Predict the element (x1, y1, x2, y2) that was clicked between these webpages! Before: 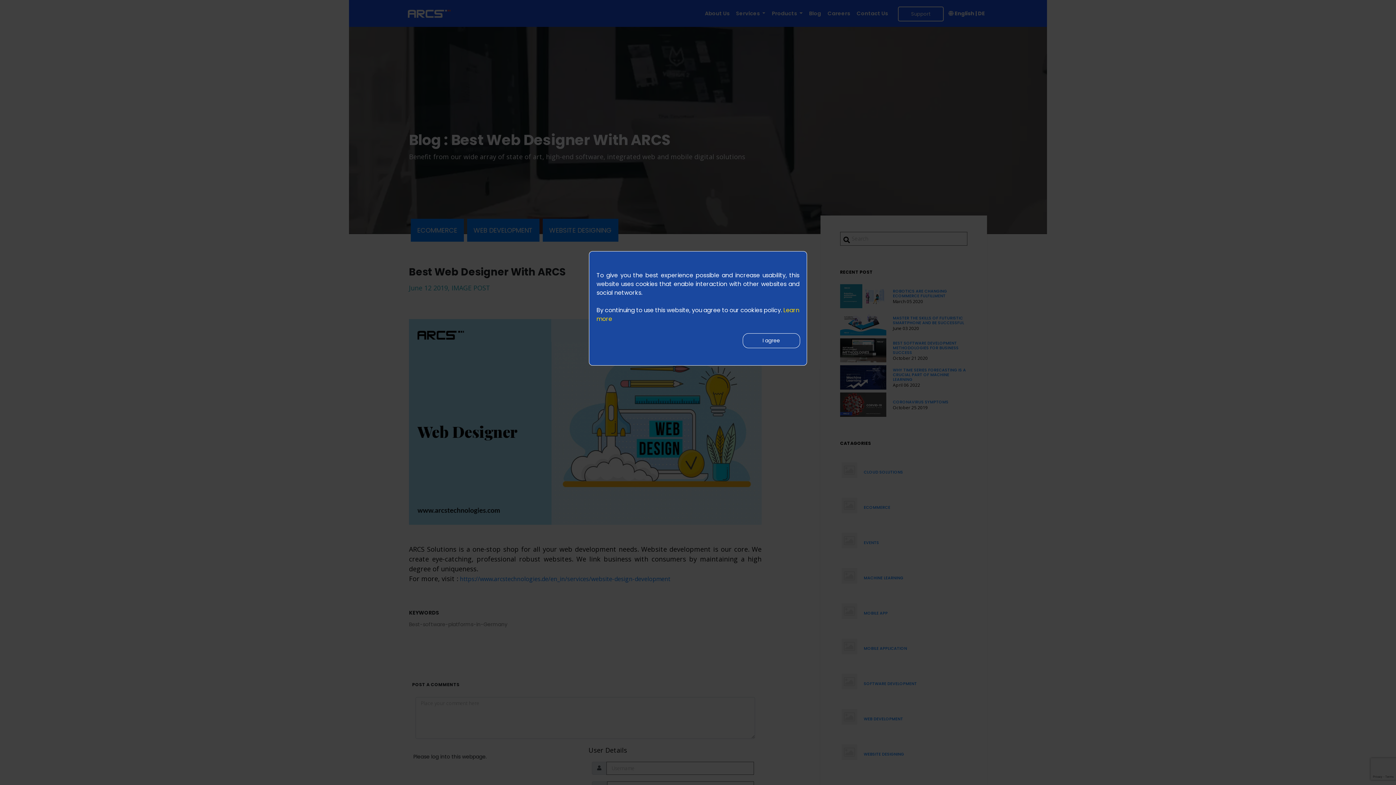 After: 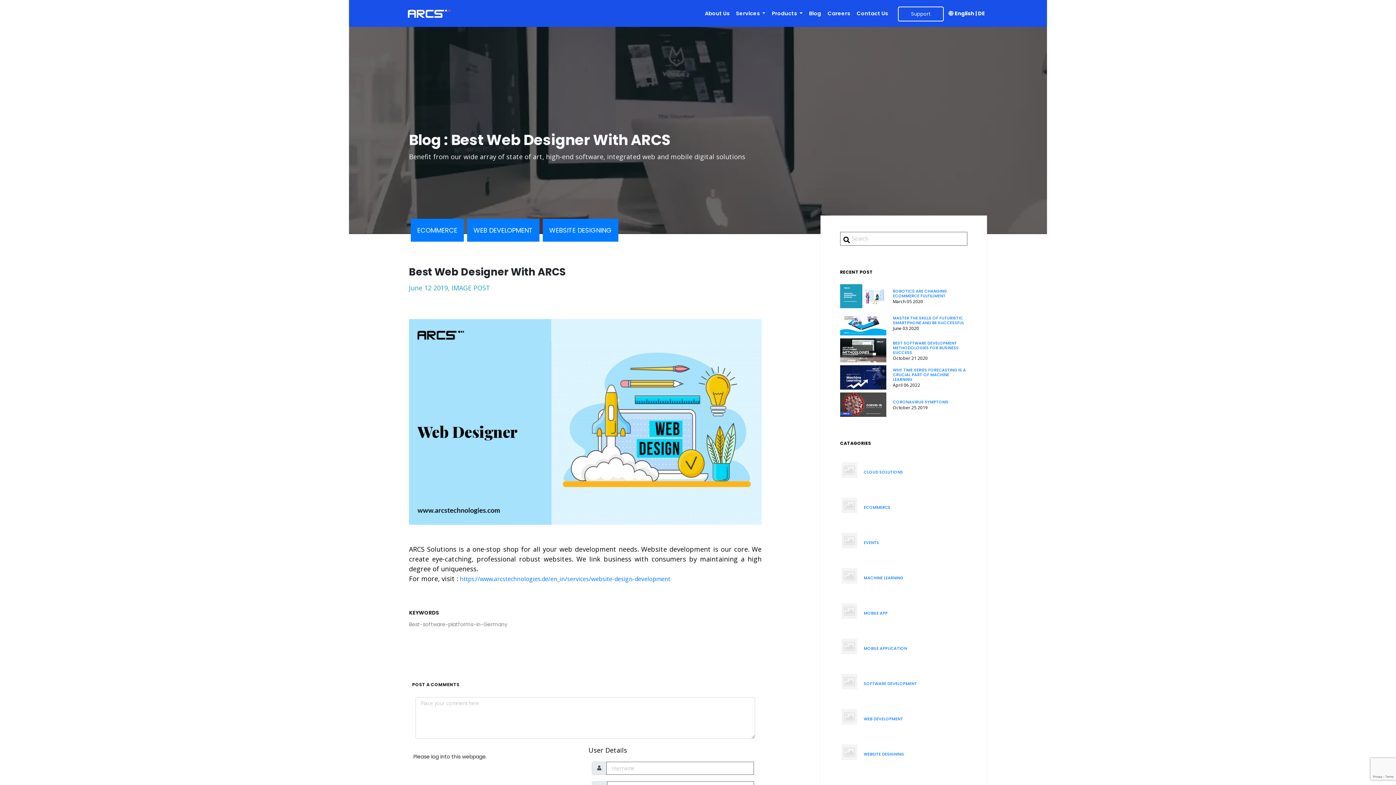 Action: label: Close bbox: (742, 333, 800, 348)